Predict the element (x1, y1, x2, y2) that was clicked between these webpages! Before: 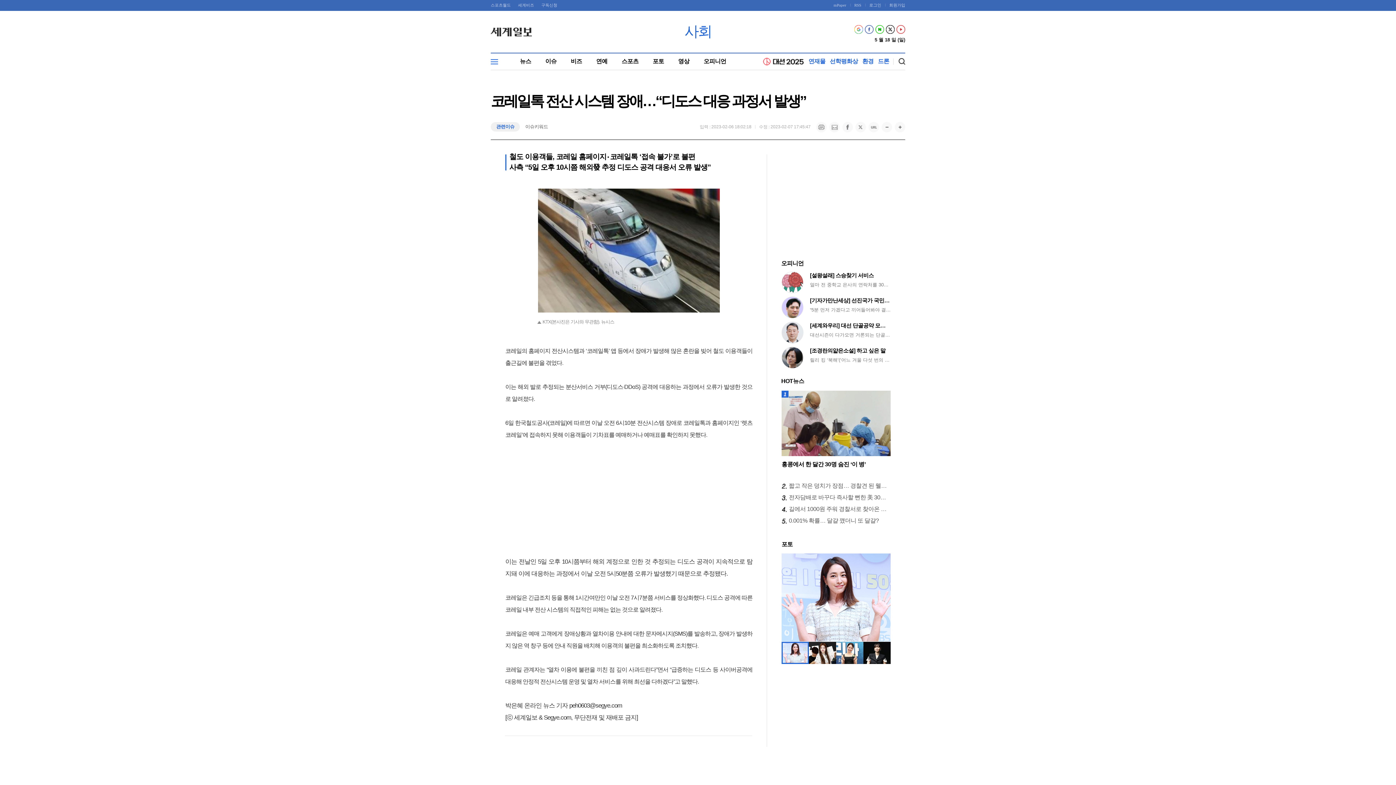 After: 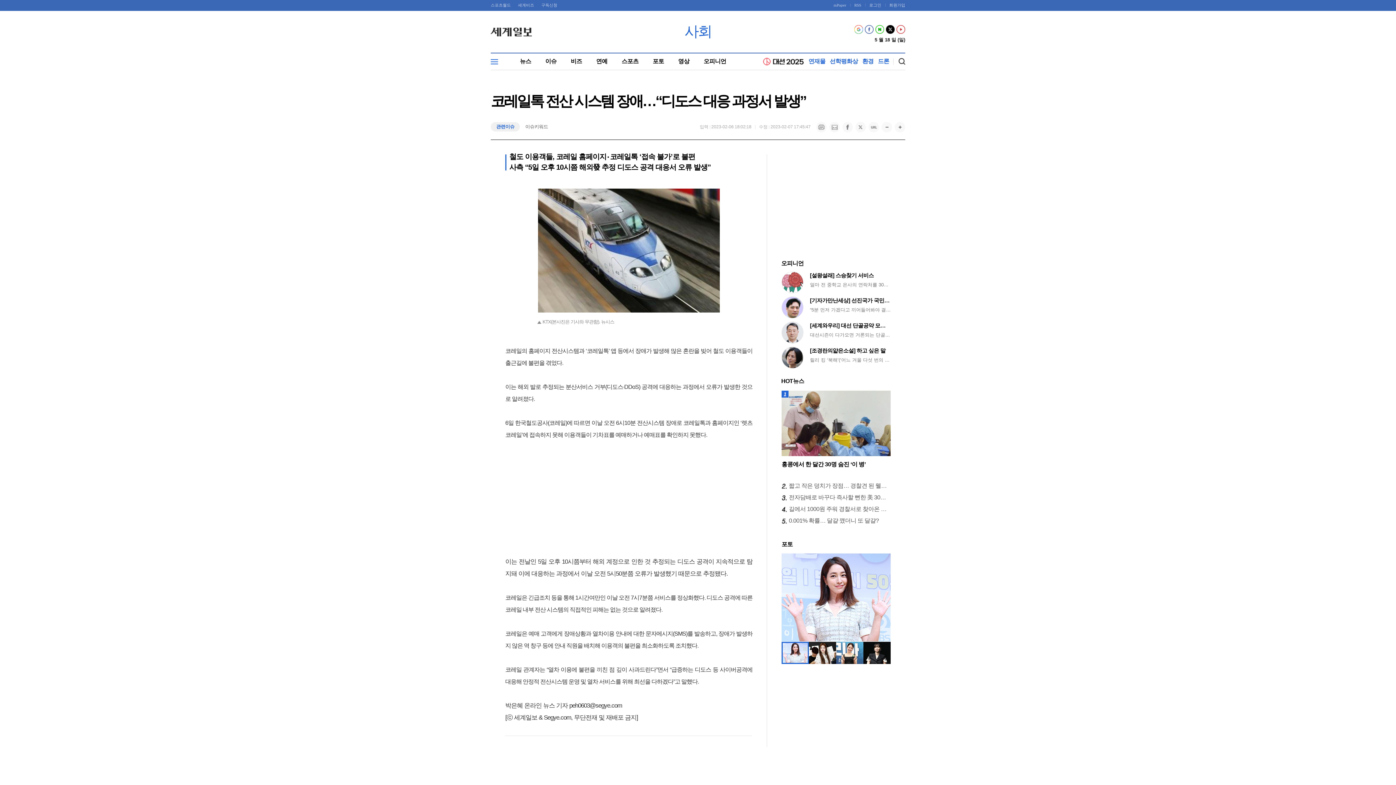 Action: bbox: (886, 25, 894, 33) label: X 트위터